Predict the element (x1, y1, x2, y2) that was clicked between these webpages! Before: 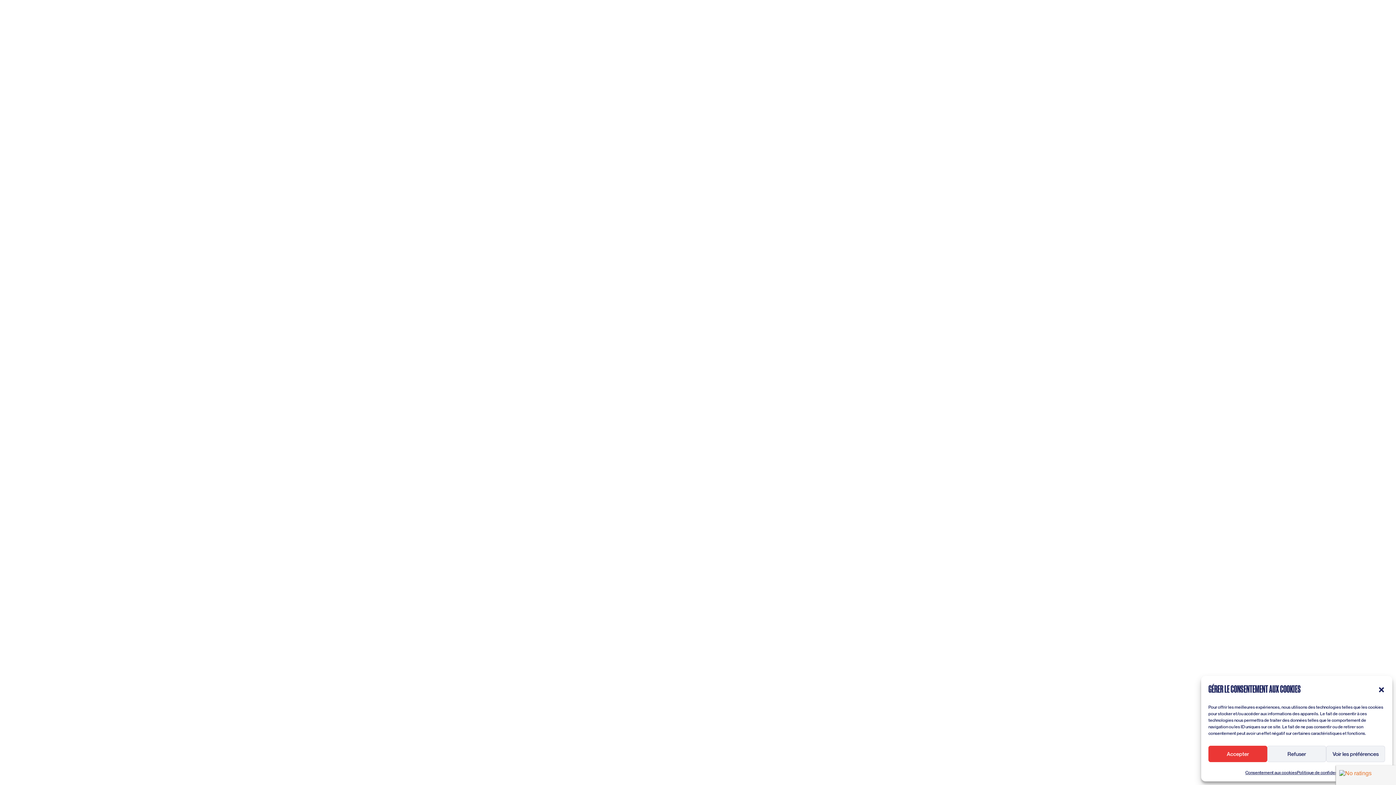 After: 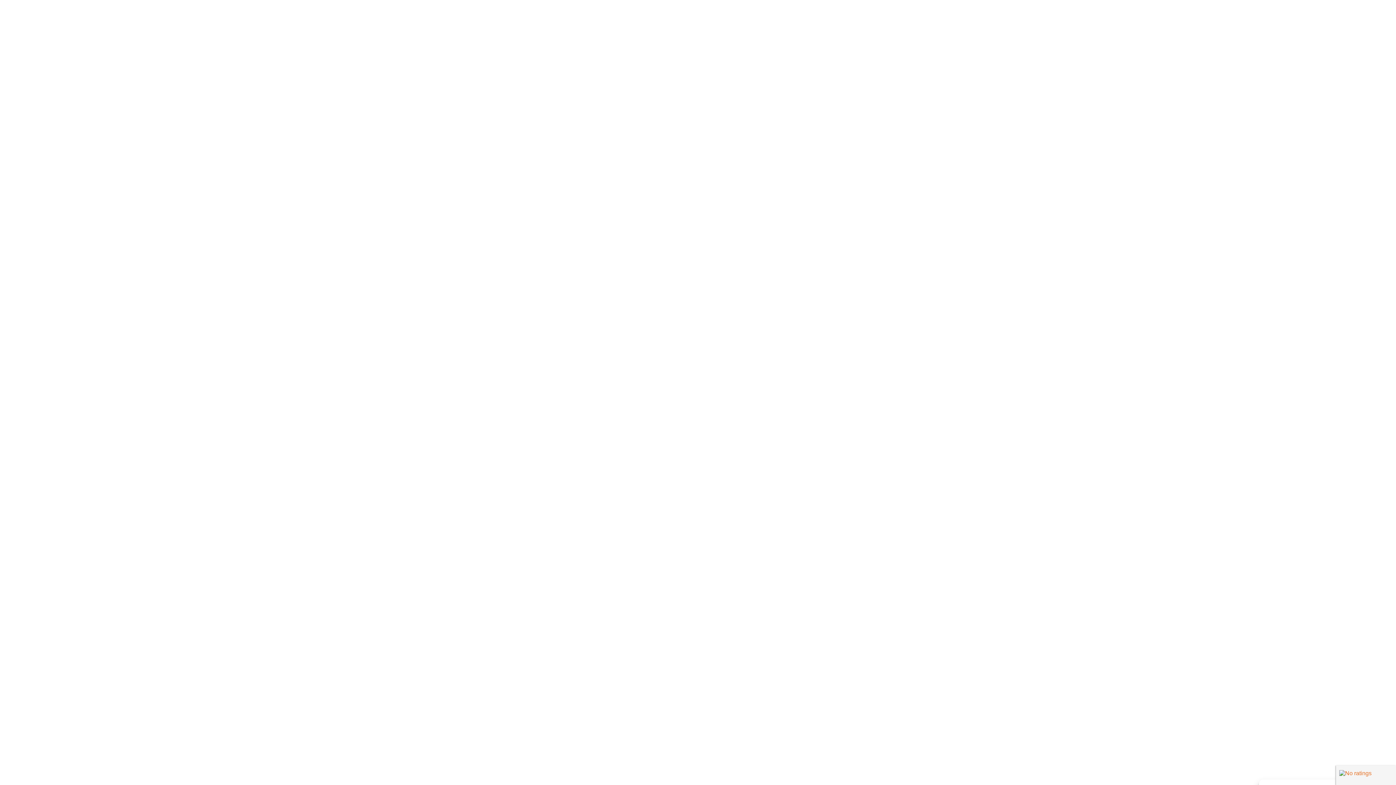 Action: label: Fermer la boîte de dialogue bbox: (1378, 685, 1385, 693)